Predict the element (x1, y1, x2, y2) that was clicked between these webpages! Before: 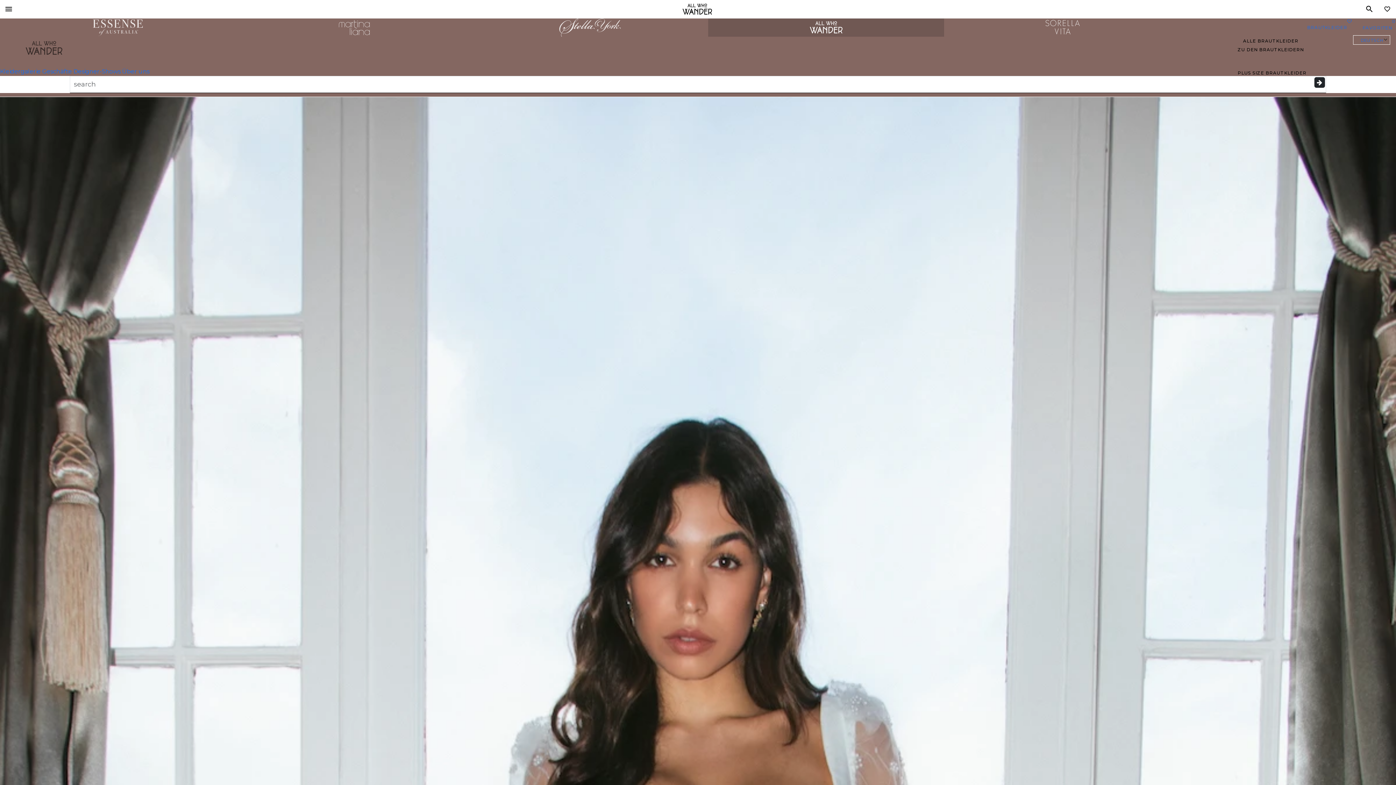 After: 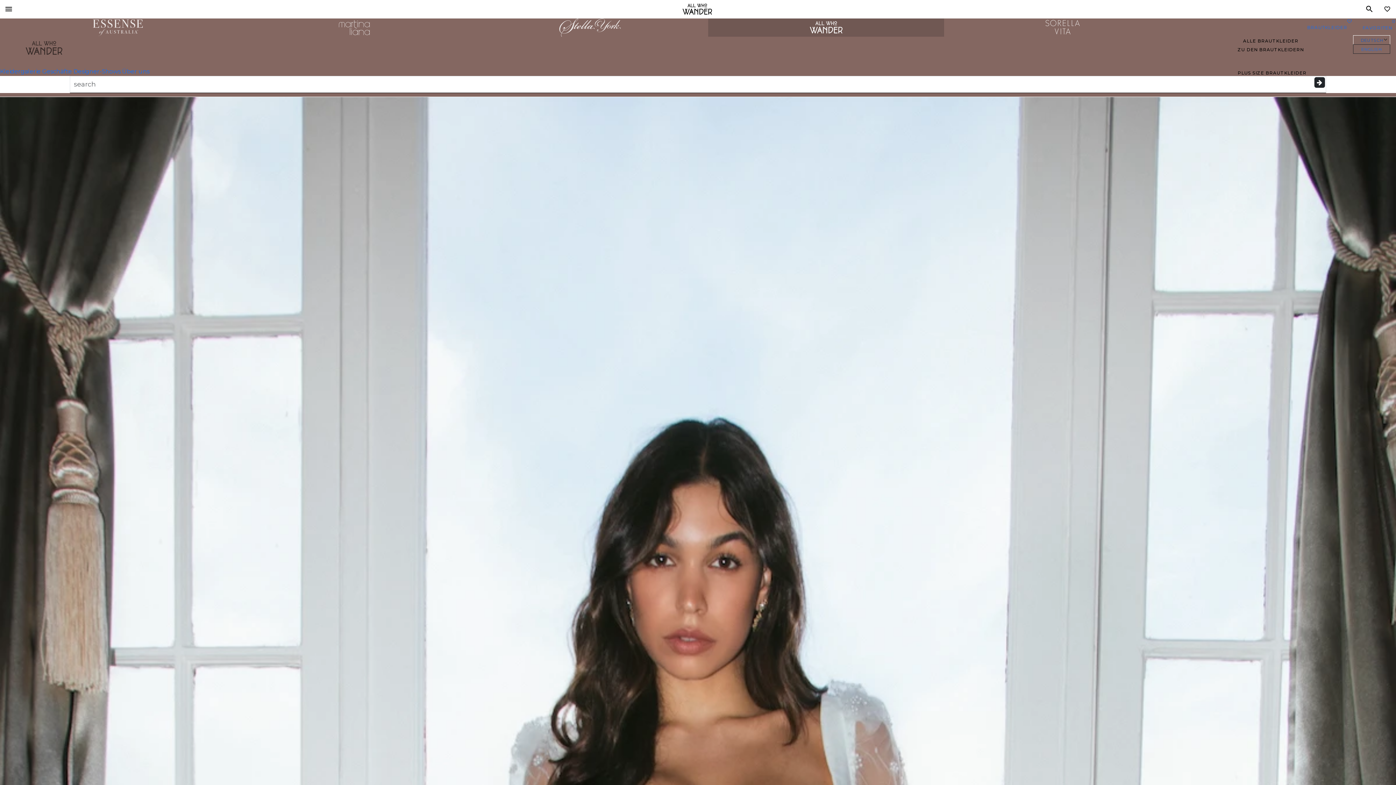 Action: label: DEUTSCH bbox: (1353, 35, 1390, 44)